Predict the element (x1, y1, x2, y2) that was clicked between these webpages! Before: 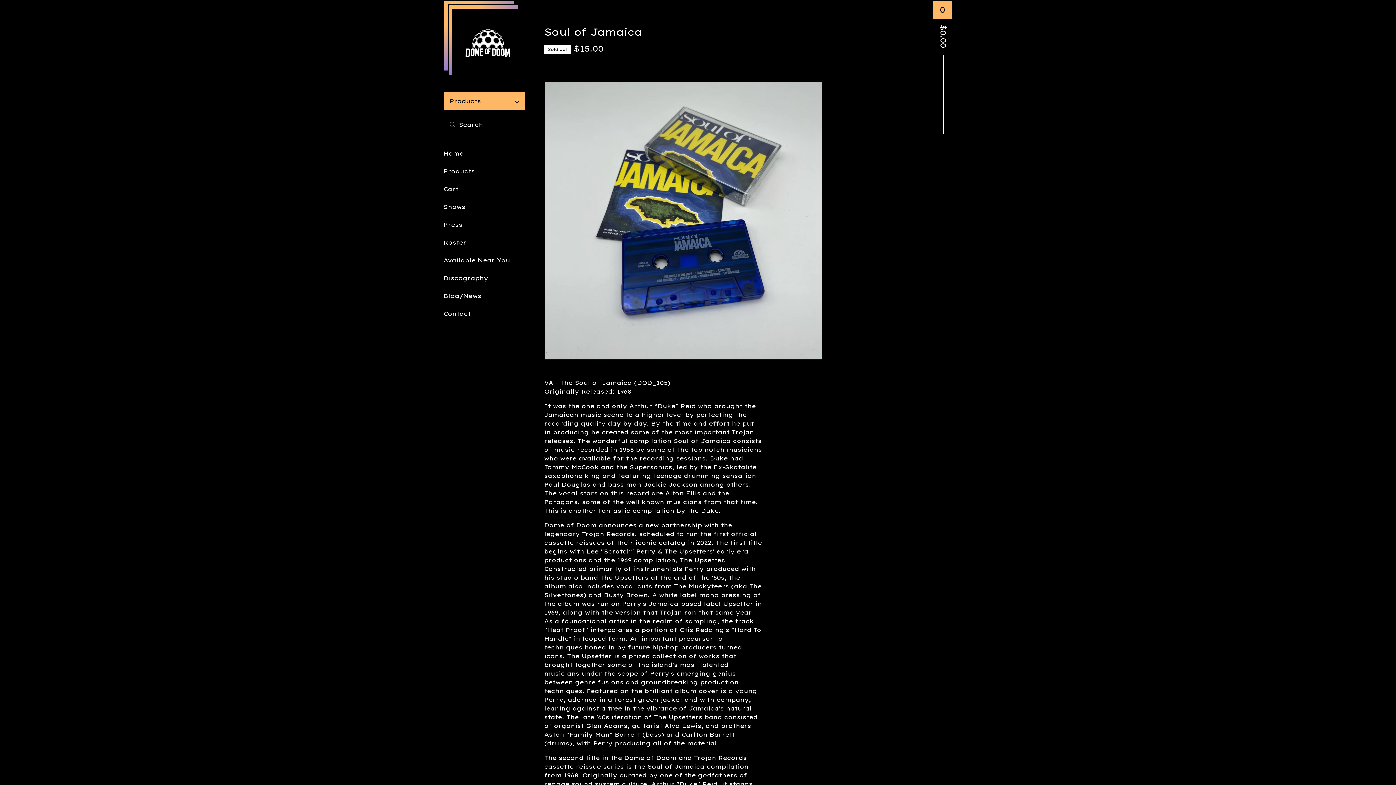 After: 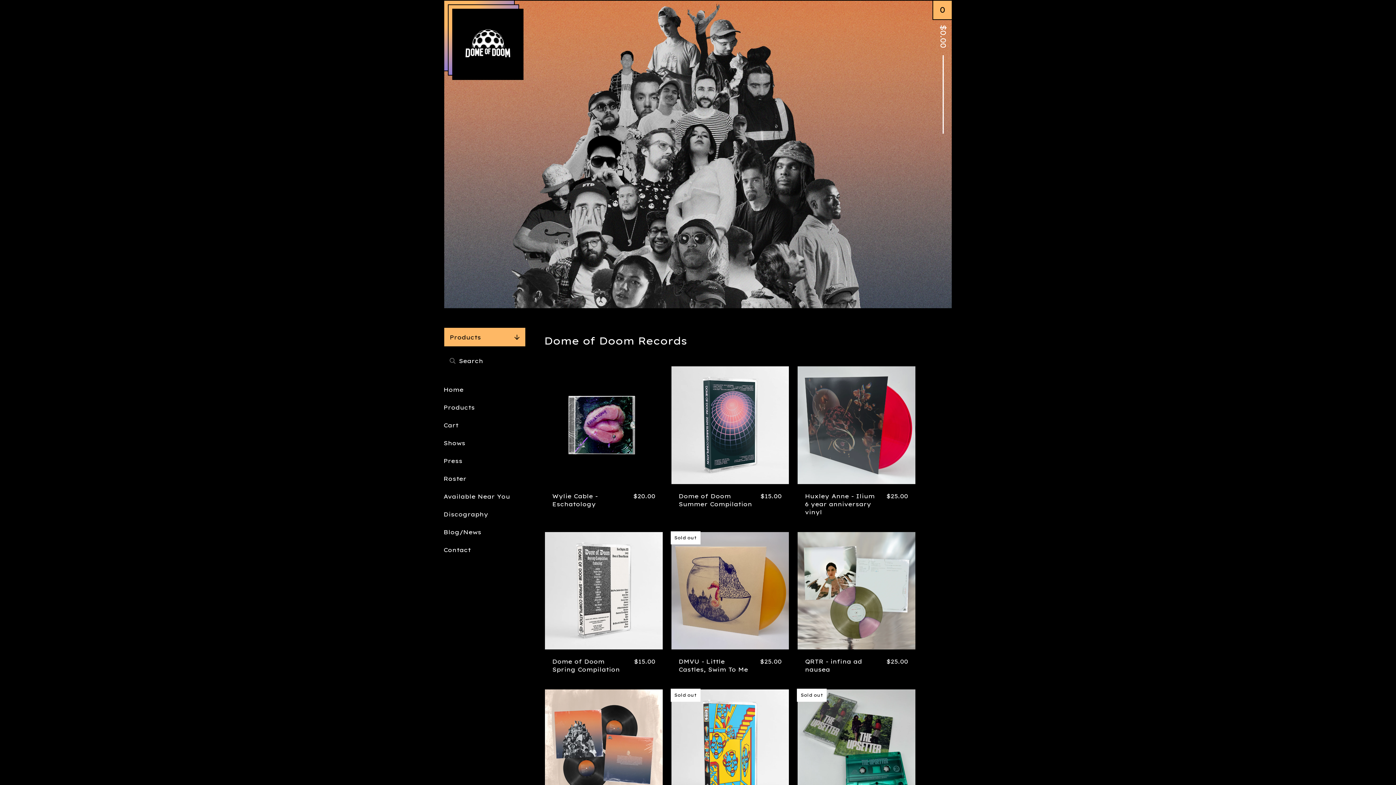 Action: bbox: (452, 8, 523, 80)